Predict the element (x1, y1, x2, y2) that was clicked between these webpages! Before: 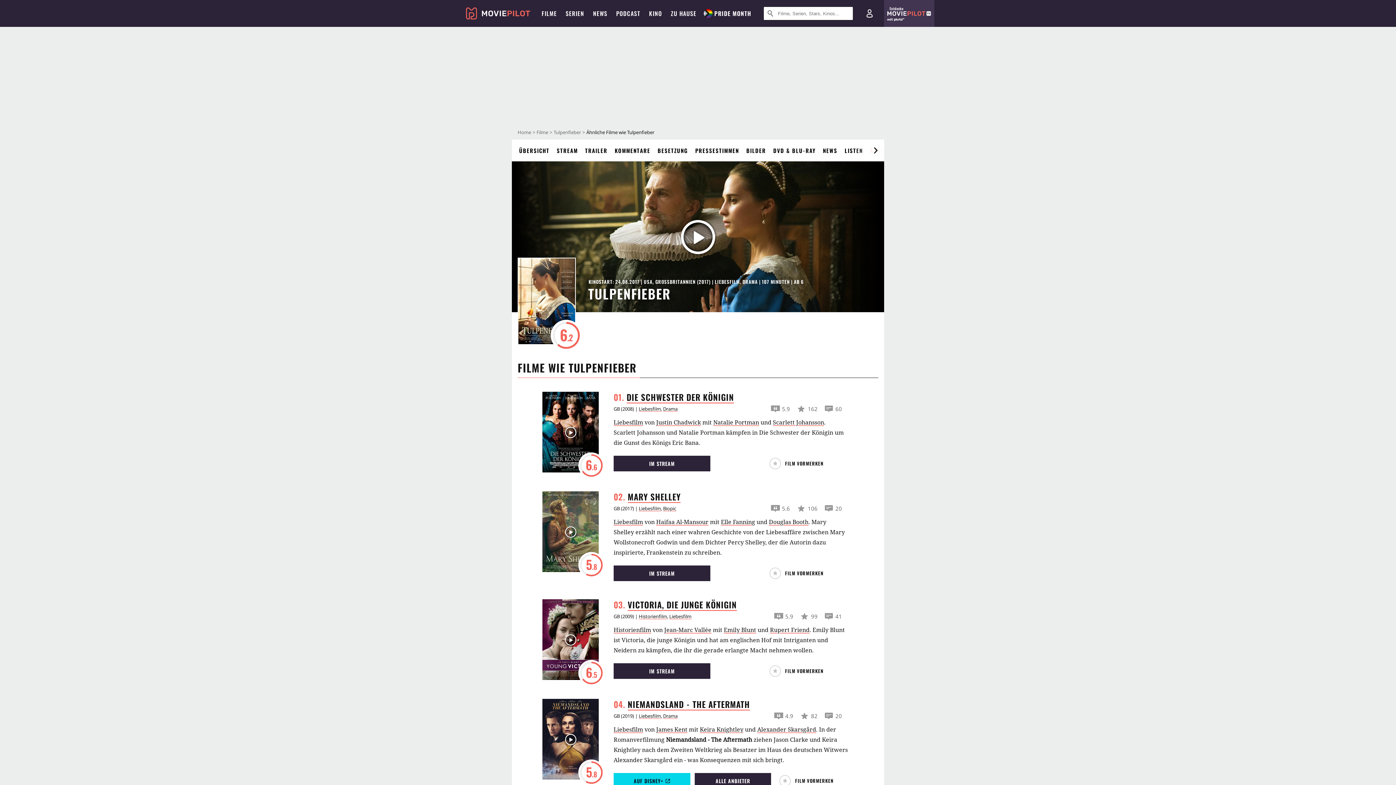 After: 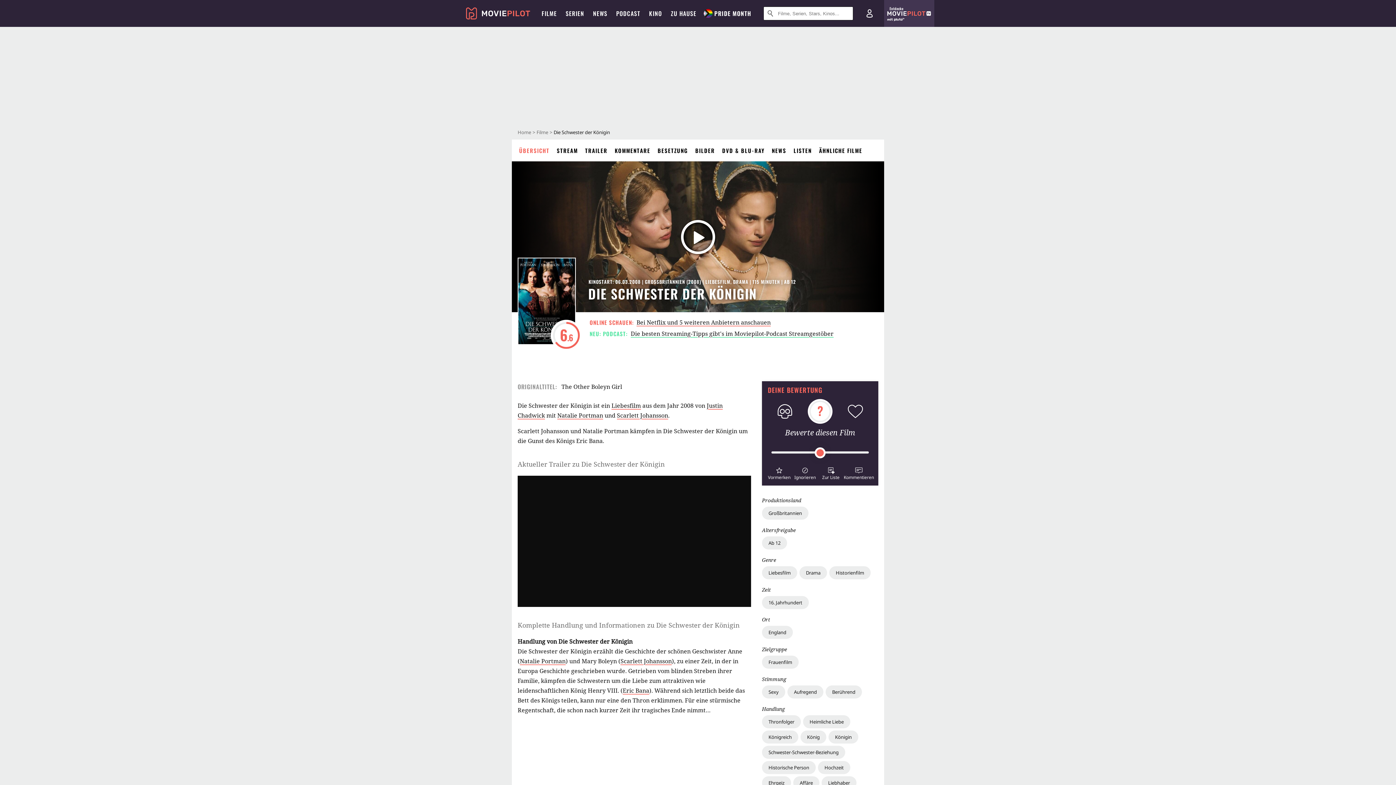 Action: bbox: (517, 391, 878, 403) label: DIE SCHWESTER DER KÖNIGIN